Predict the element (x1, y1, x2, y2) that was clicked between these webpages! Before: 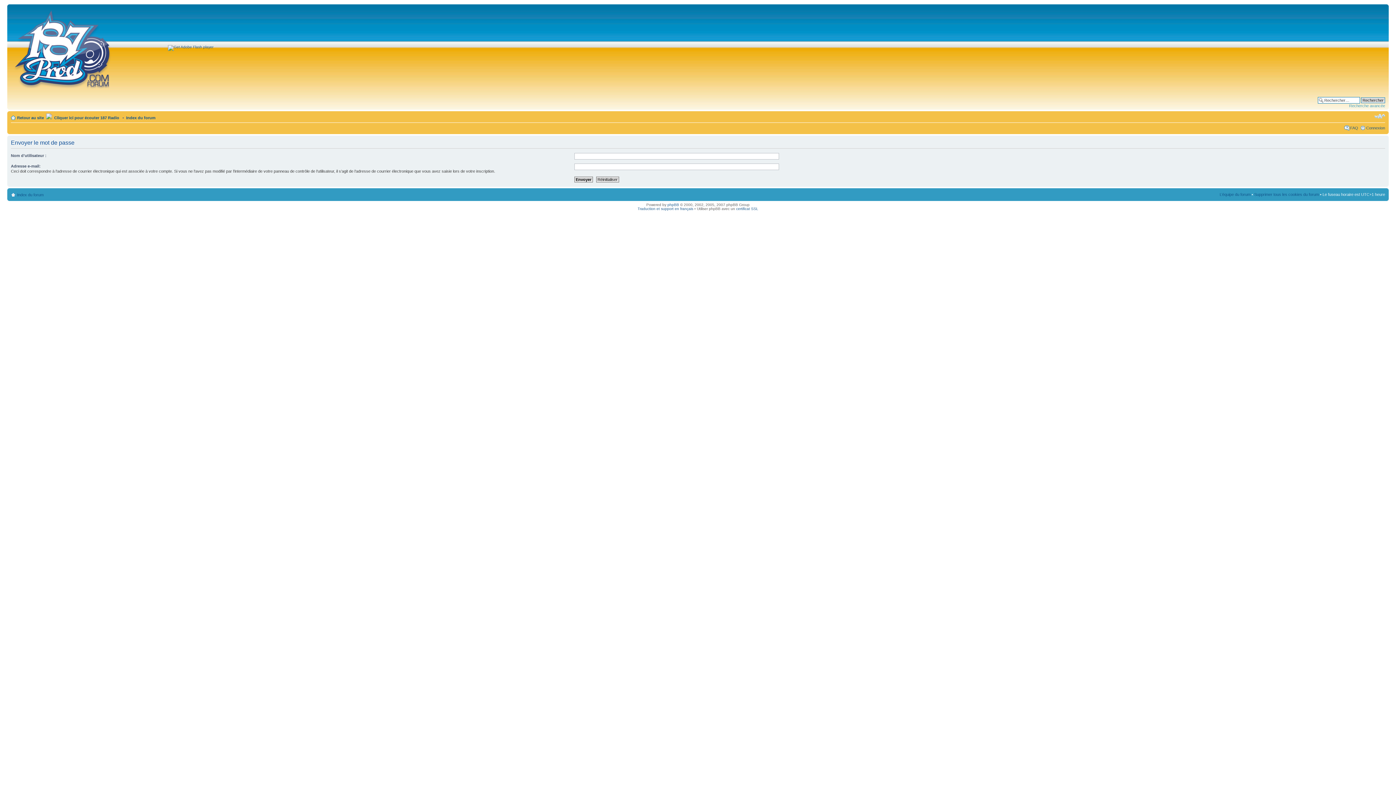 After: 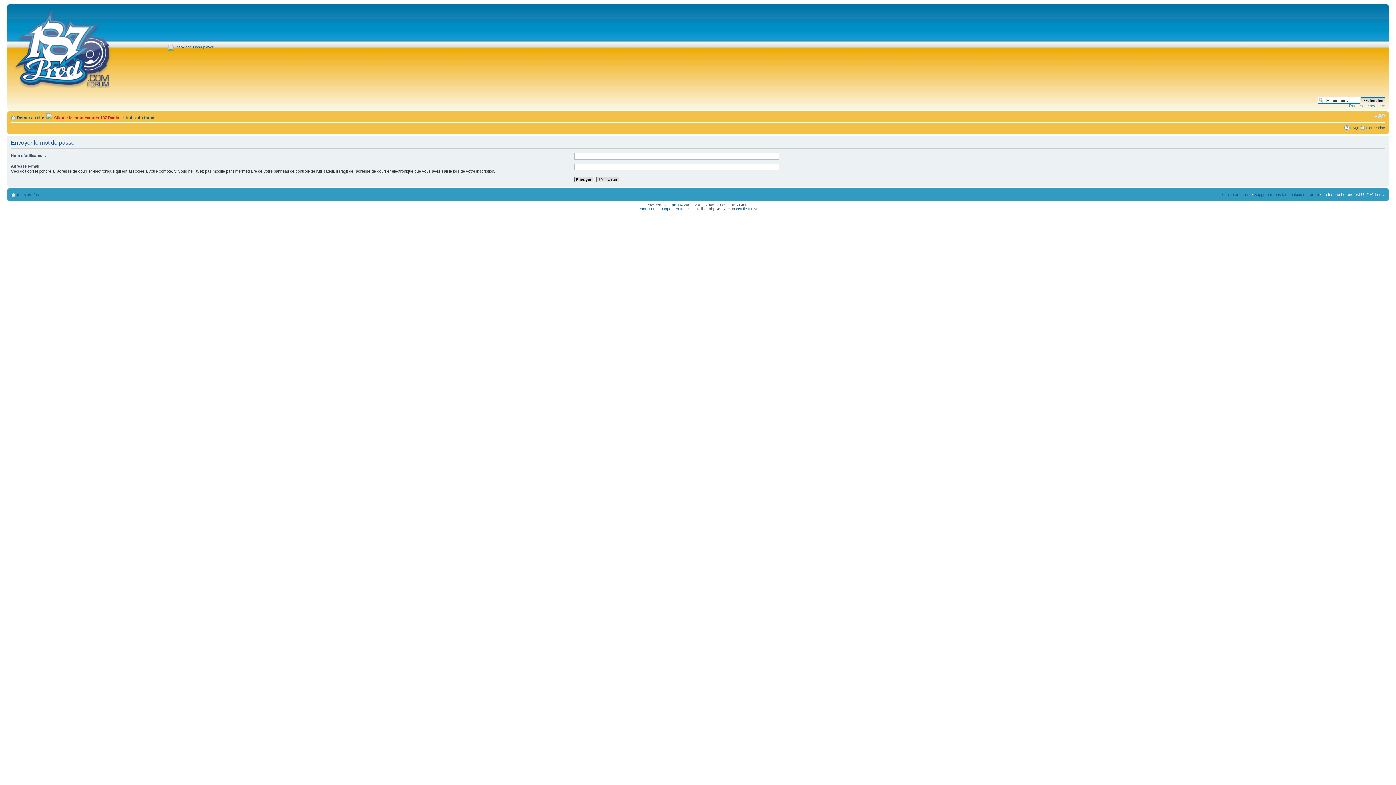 Action: bbox: (53, 115, 119, 120) label:  Cliquer ici pour écouter 187 Radio